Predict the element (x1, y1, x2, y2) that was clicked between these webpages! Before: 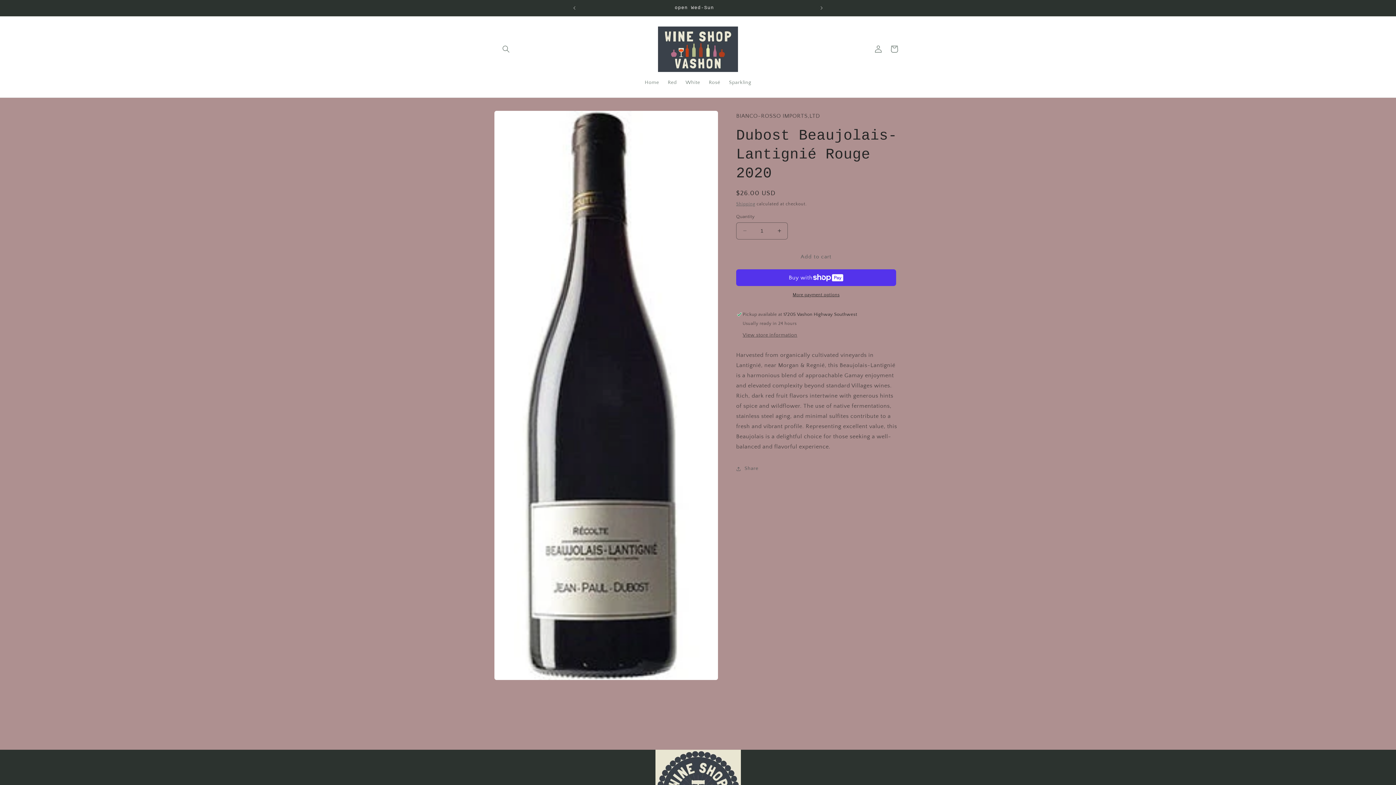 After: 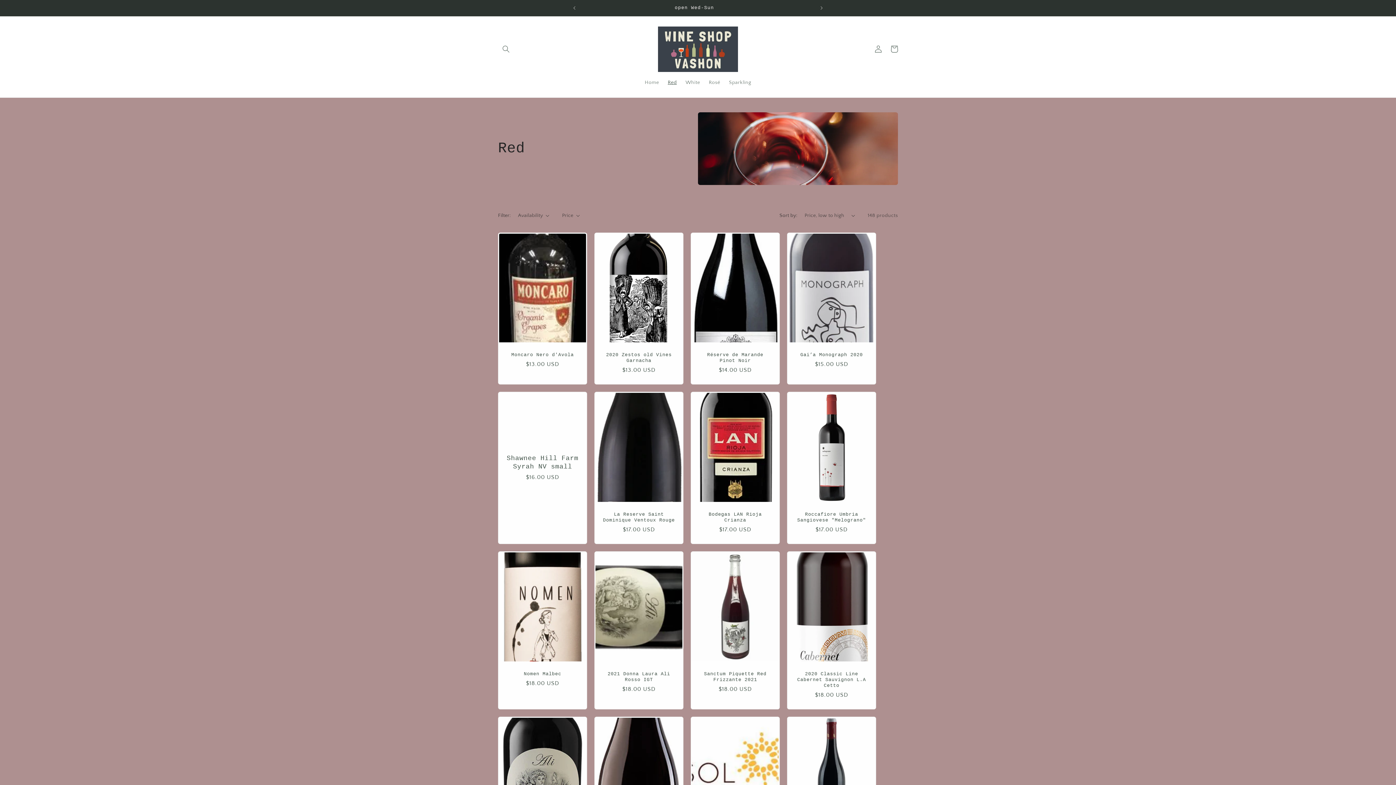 Action: bbox: (663, 74, 681, 90) label: Red